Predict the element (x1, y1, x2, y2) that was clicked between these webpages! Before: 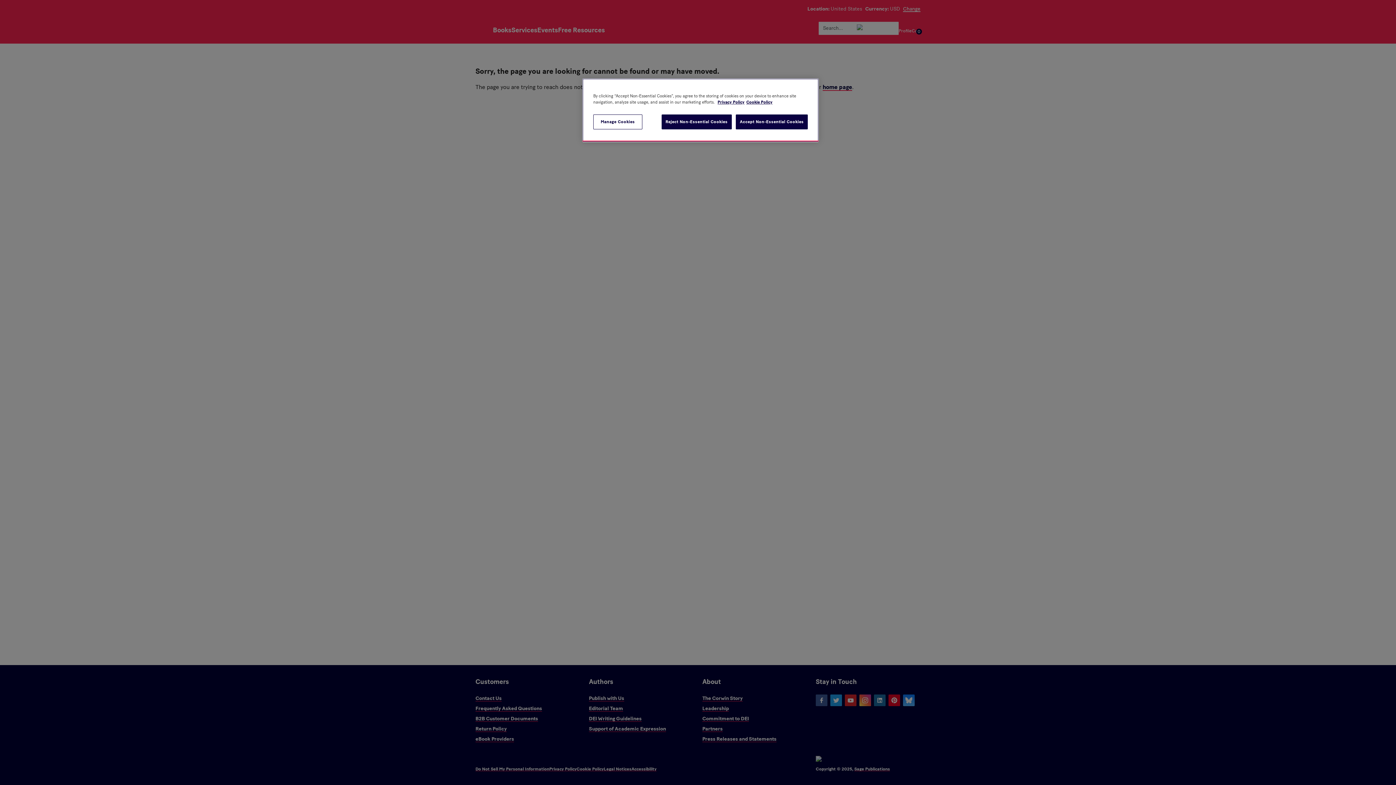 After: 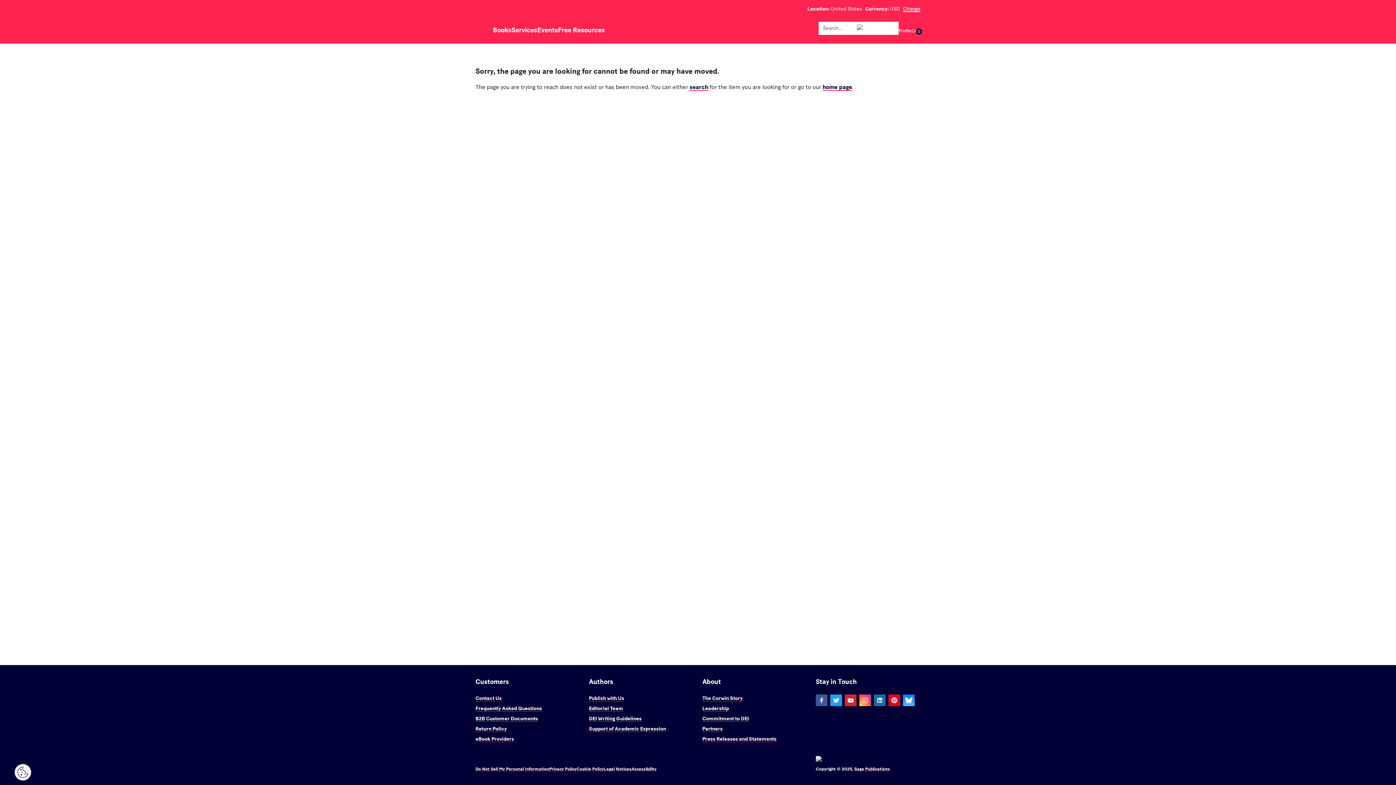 Action: bbox: (736, 114, 808, 129) label: Accept Non-Essential Cookies